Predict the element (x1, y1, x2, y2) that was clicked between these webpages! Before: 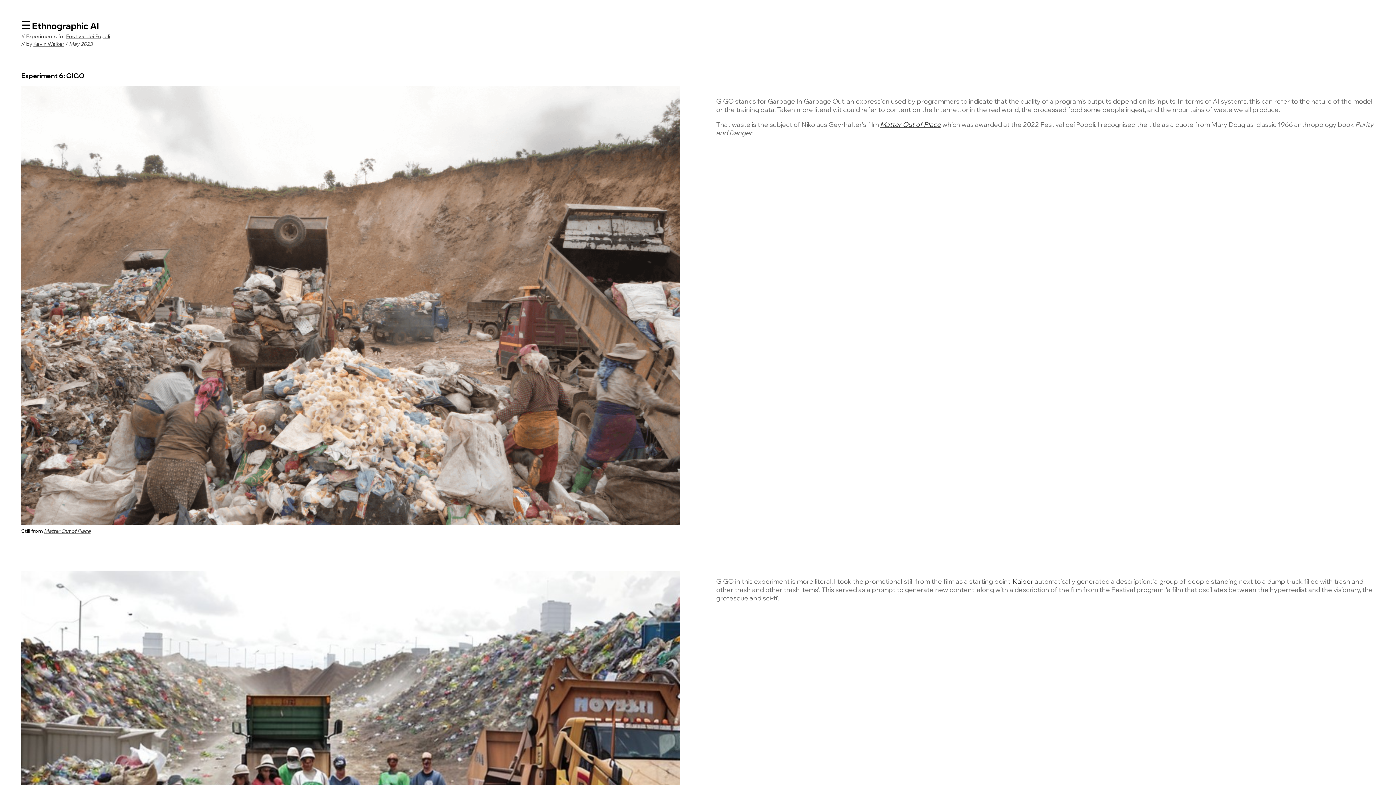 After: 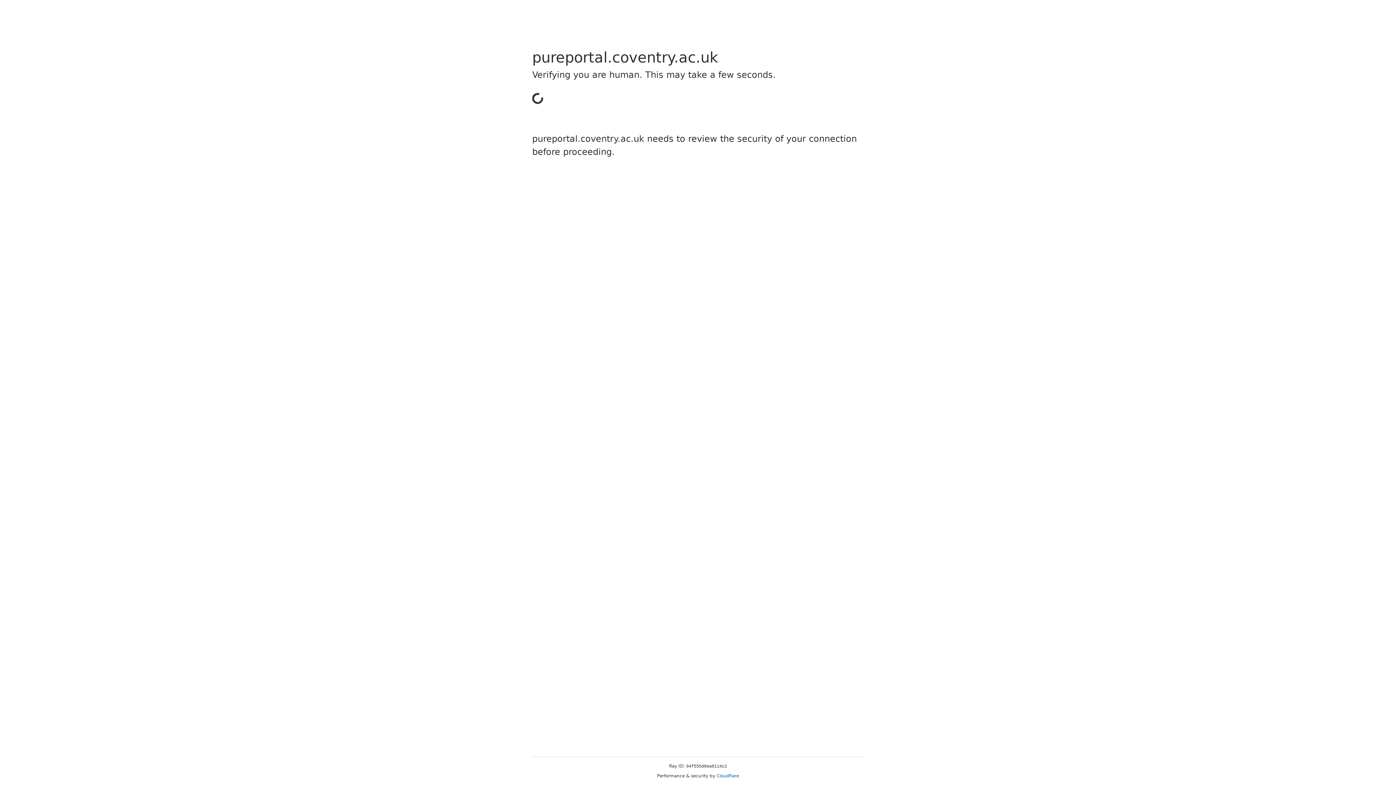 Action: bbox: (33, 40, 64, 47) label: Kevin Walker